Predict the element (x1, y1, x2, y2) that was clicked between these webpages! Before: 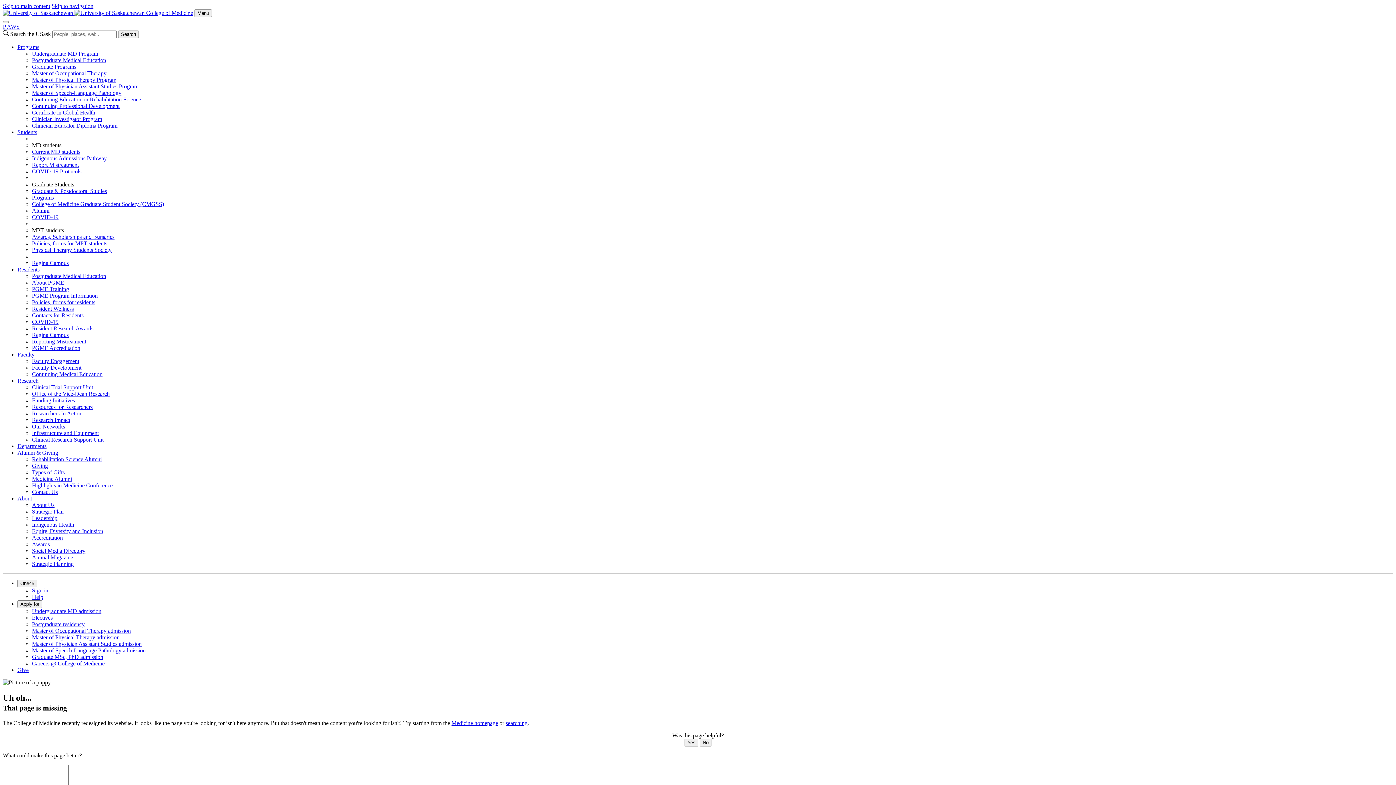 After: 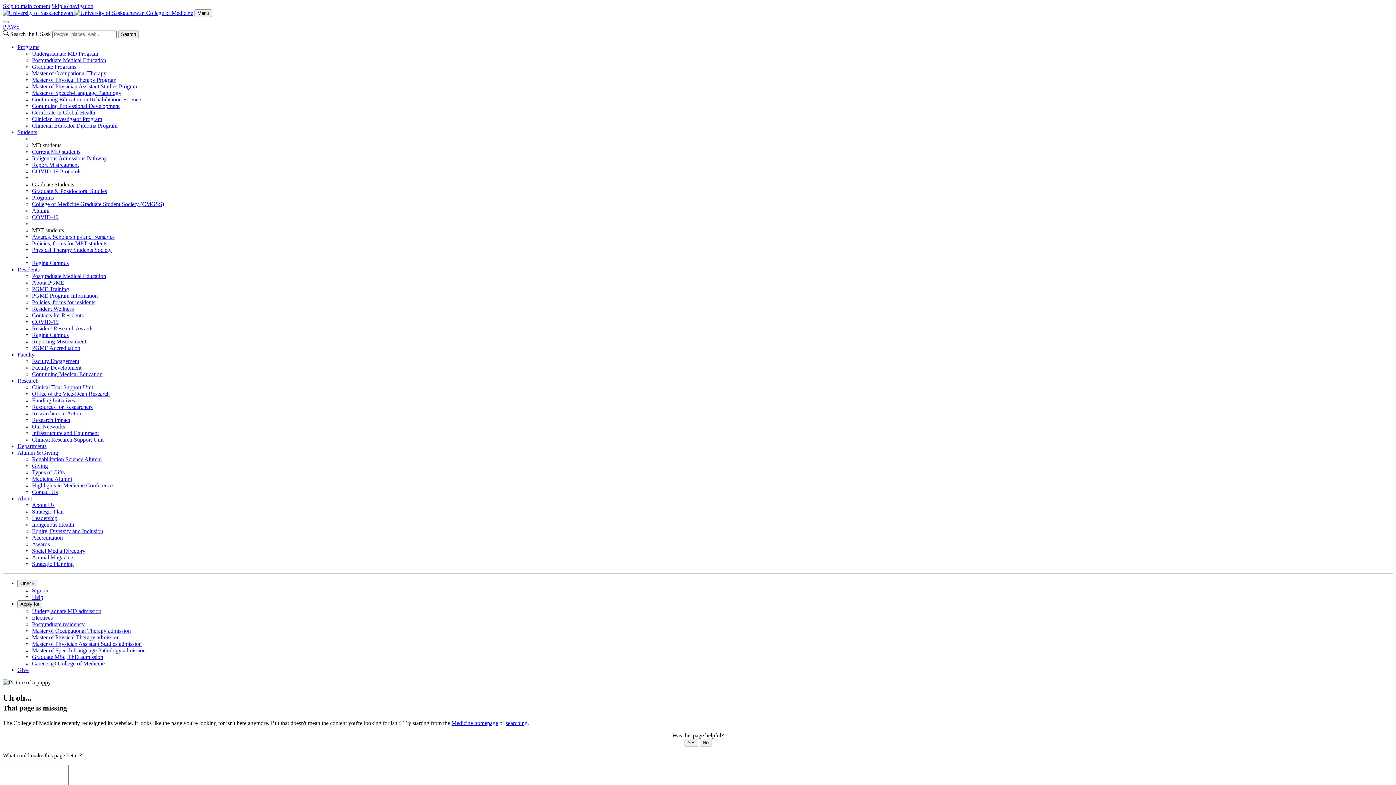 Action: bbox: (17, 129, 37, 135) label: Students